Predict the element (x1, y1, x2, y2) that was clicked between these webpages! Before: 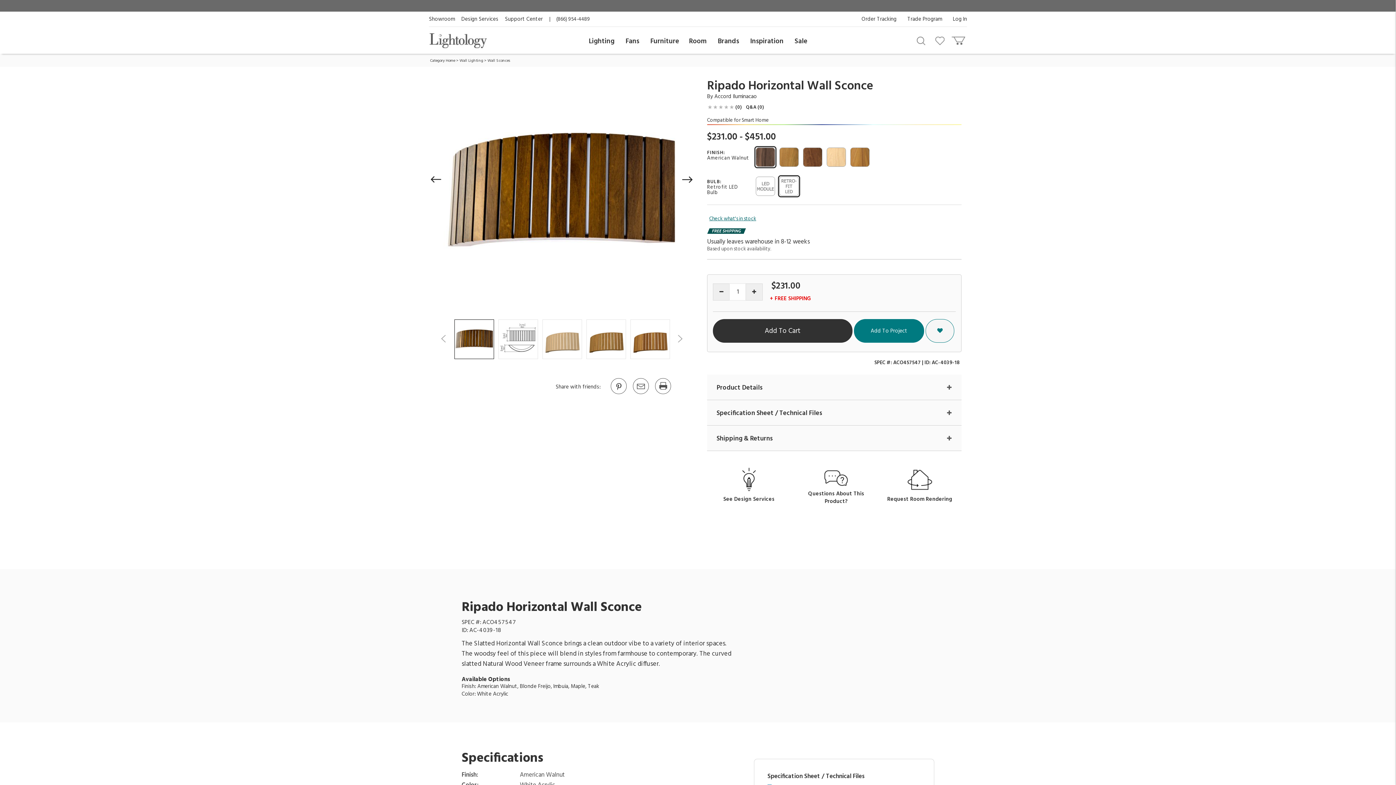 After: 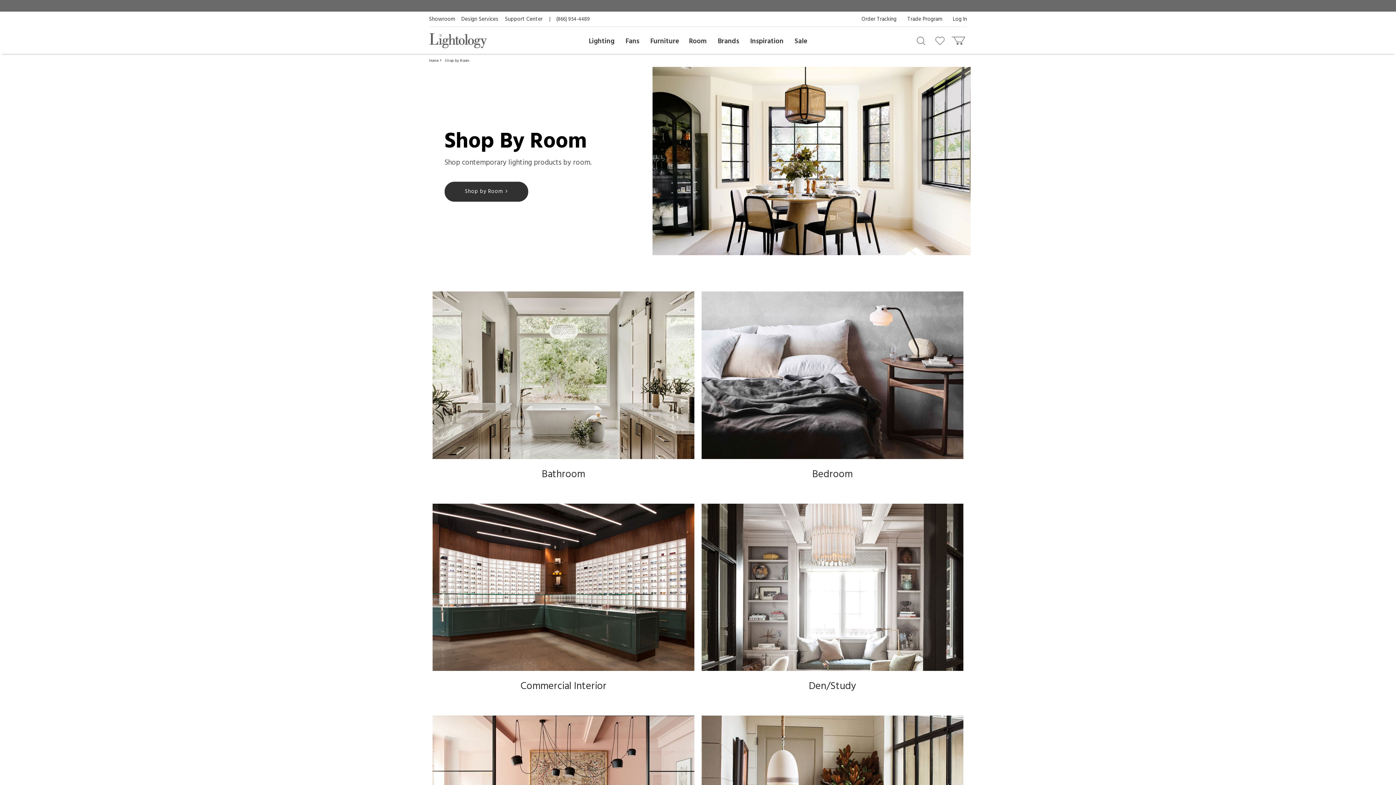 Action: label: Room bbox: (689, 28, 706, 54)